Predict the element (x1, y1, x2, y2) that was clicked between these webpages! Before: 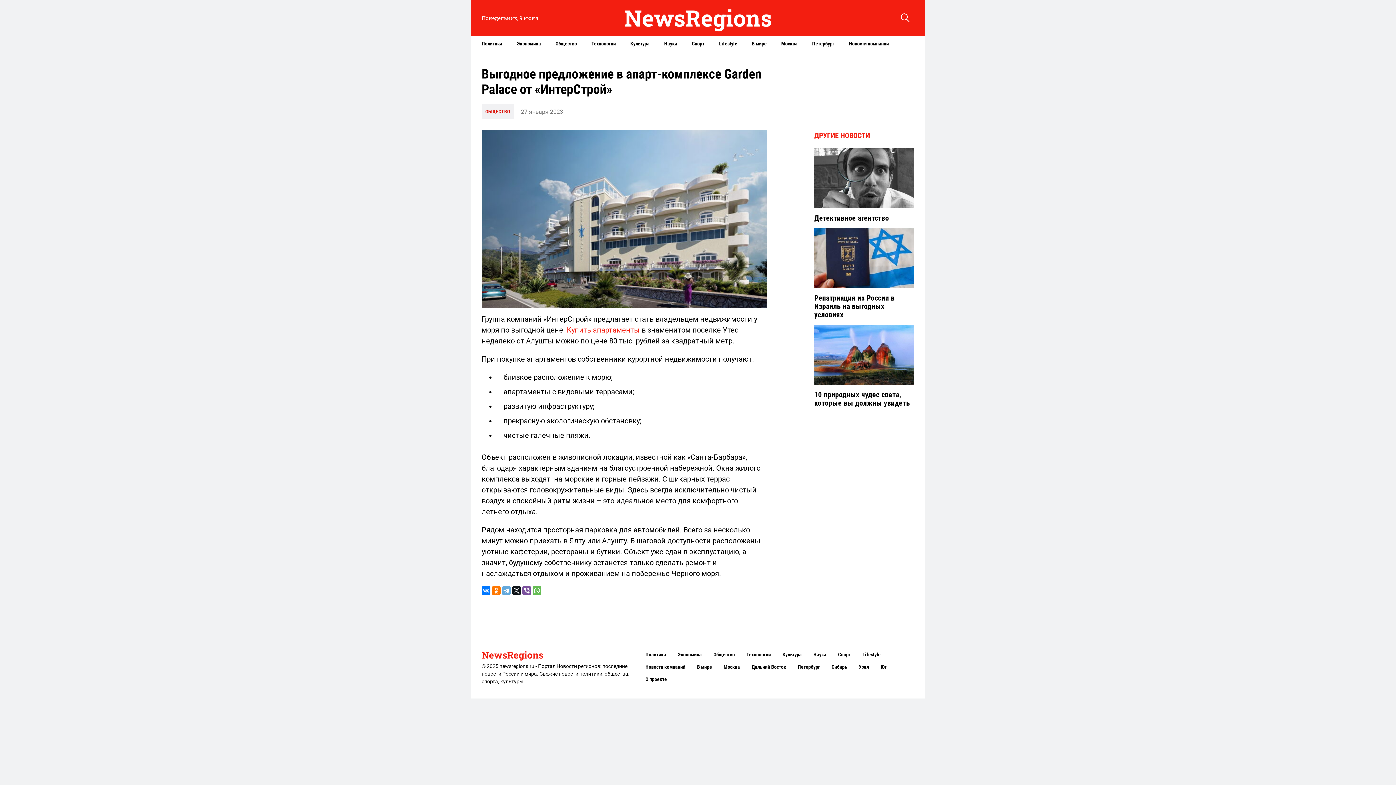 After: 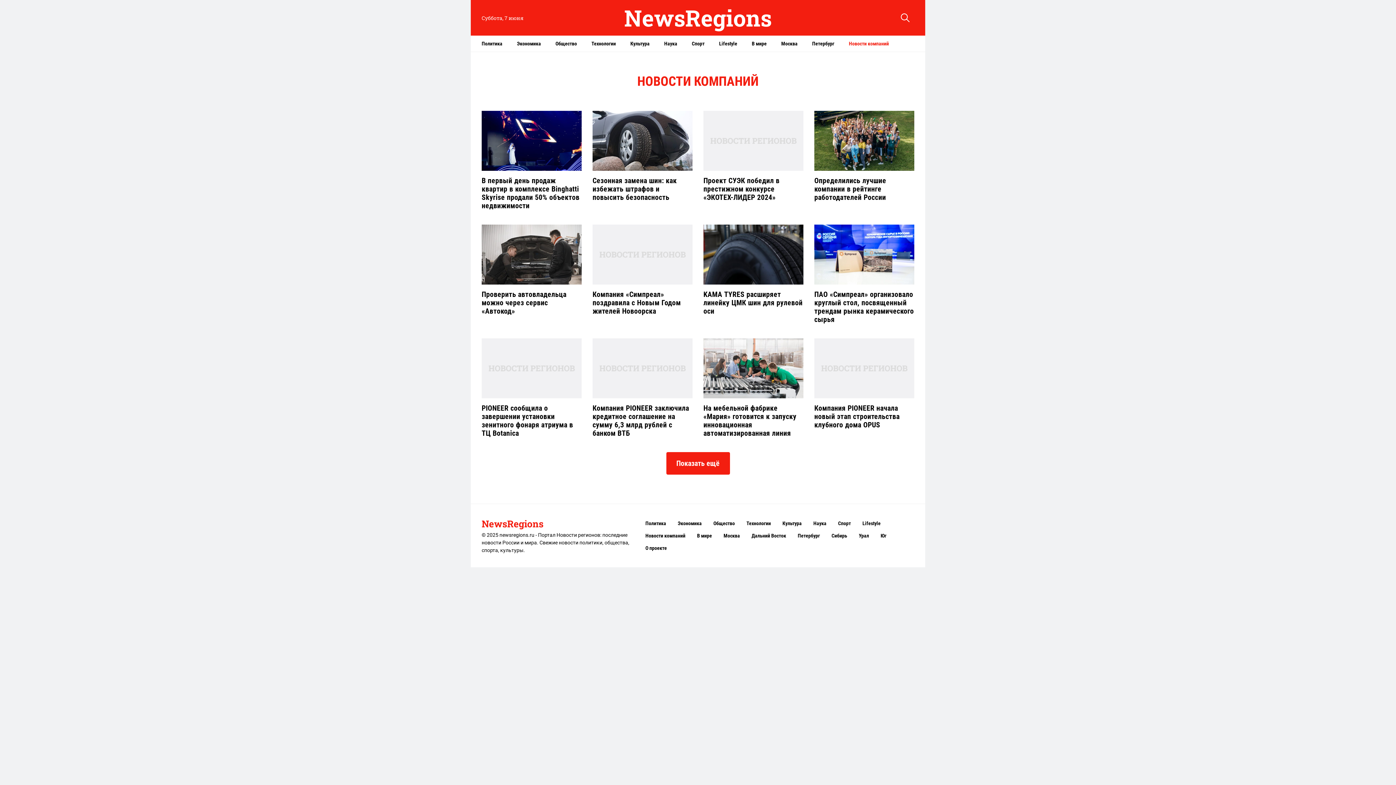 Action: label: Новости компаний bbox: (639, 661, 691, 673)